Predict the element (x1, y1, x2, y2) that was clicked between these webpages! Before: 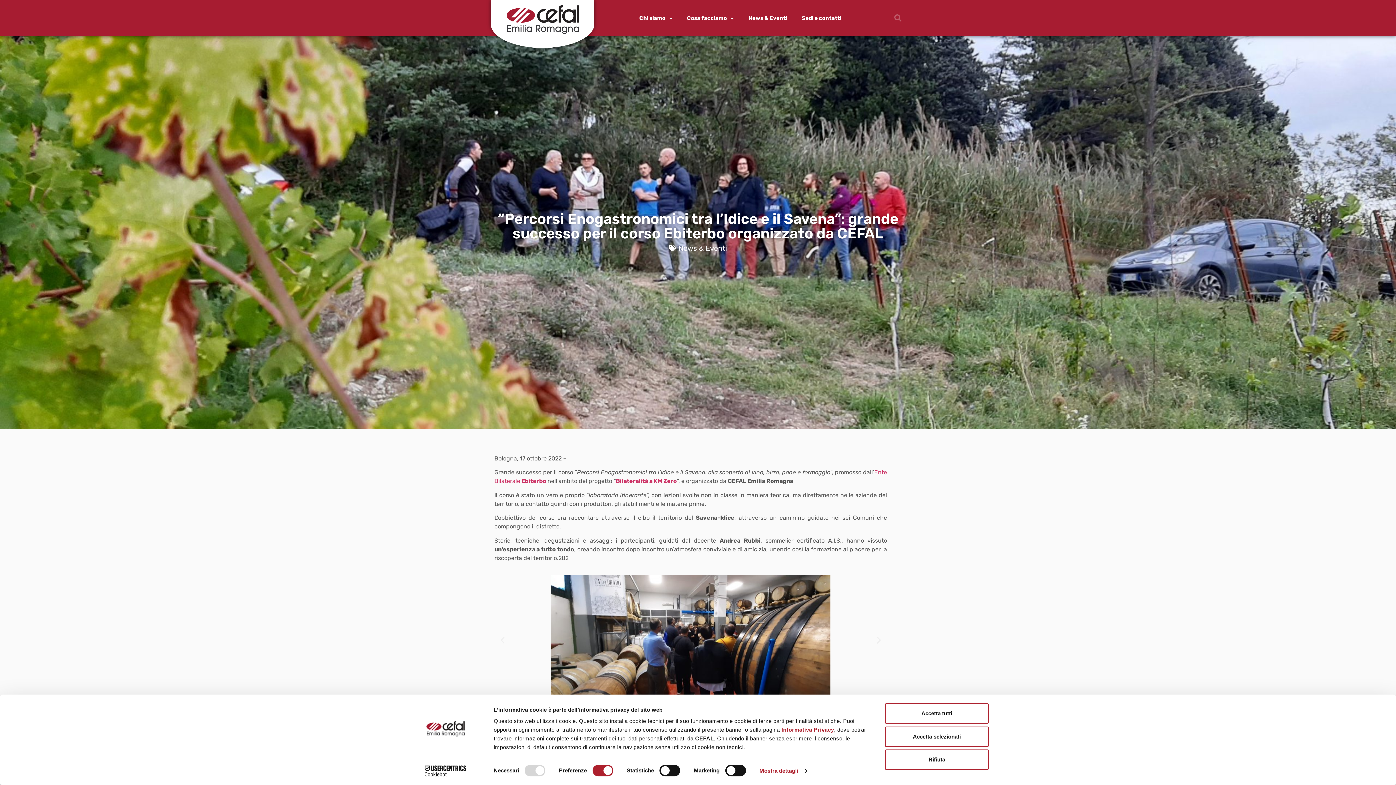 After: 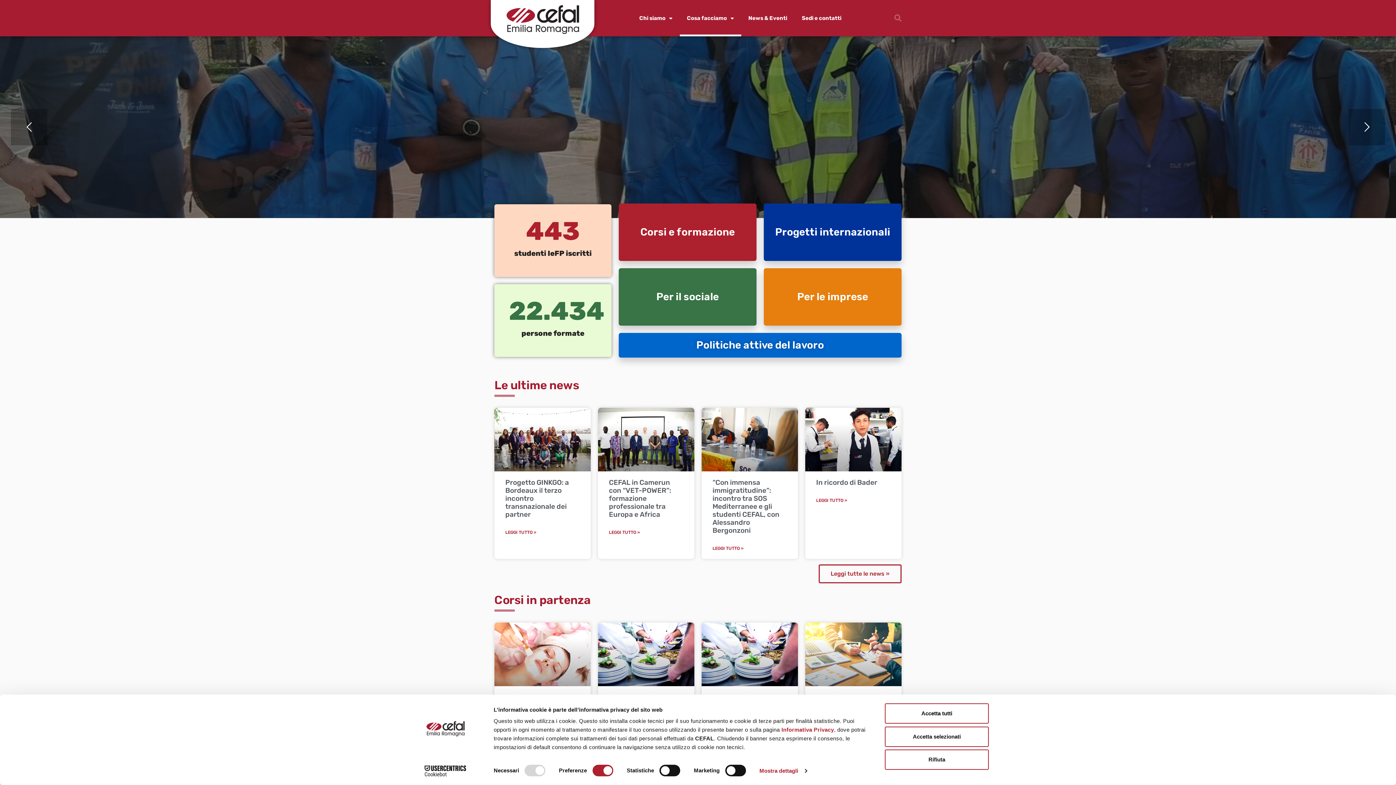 Action: bbox: (506, 5, 579, 34)